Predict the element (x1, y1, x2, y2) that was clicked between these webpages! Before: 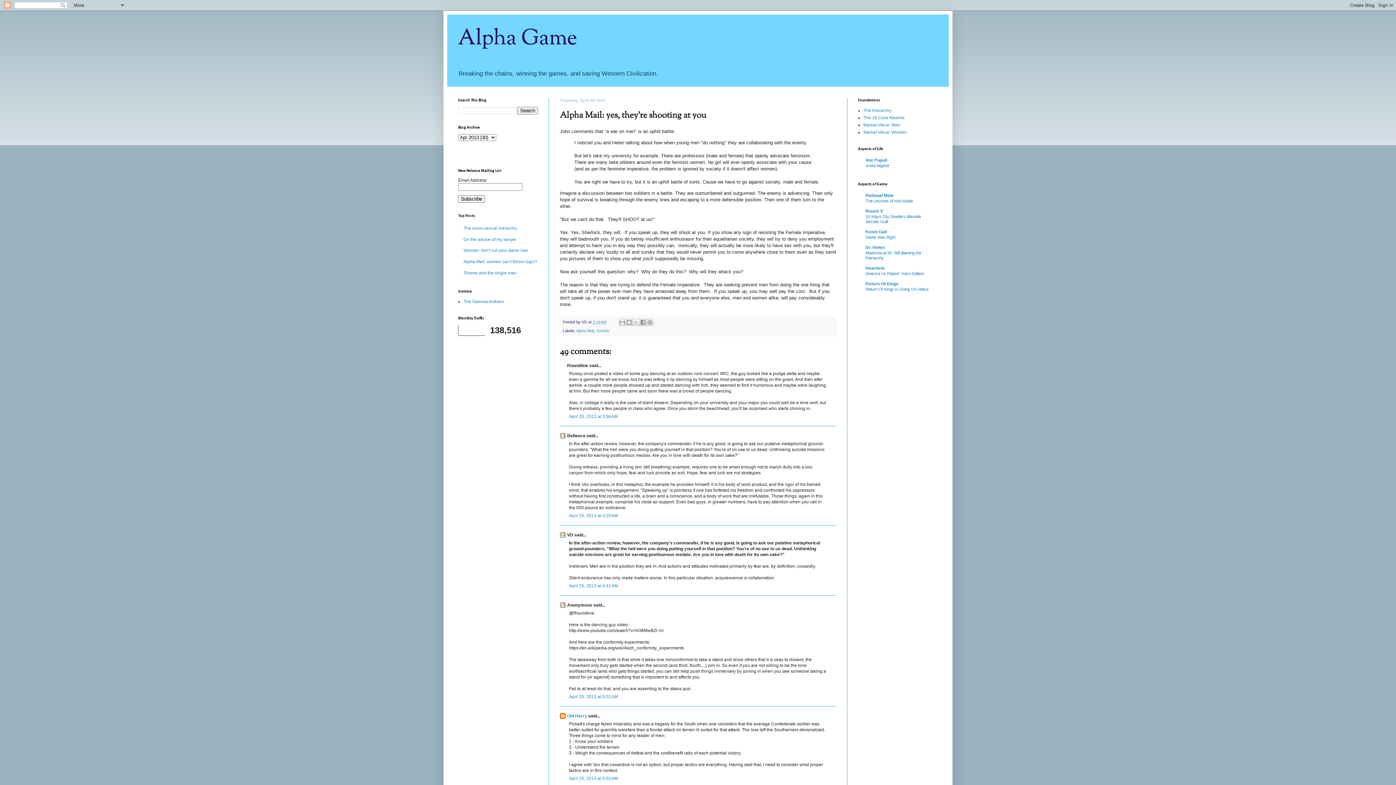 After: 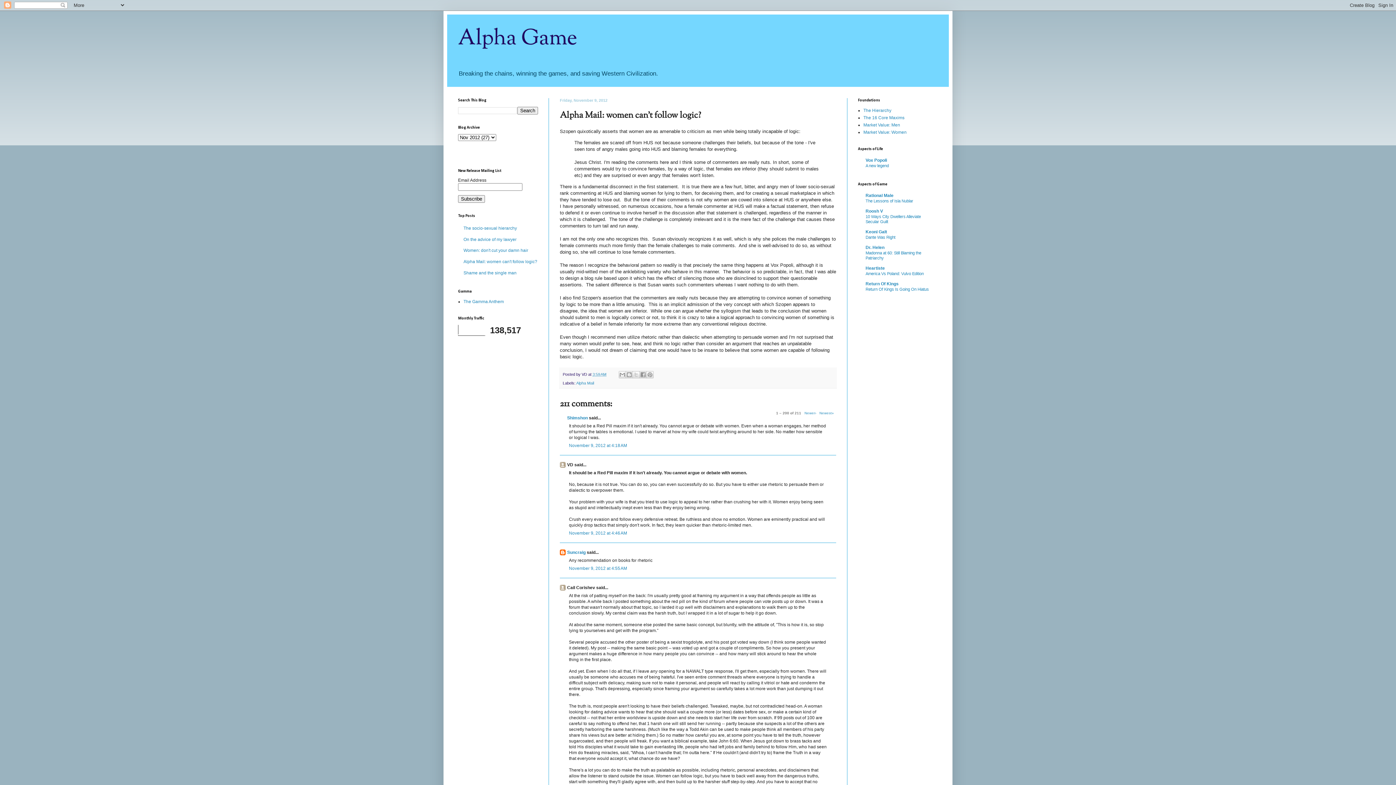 Action: label: Alpha Mail: women can't follow logic? bbox: (463, 259, 537, 264)